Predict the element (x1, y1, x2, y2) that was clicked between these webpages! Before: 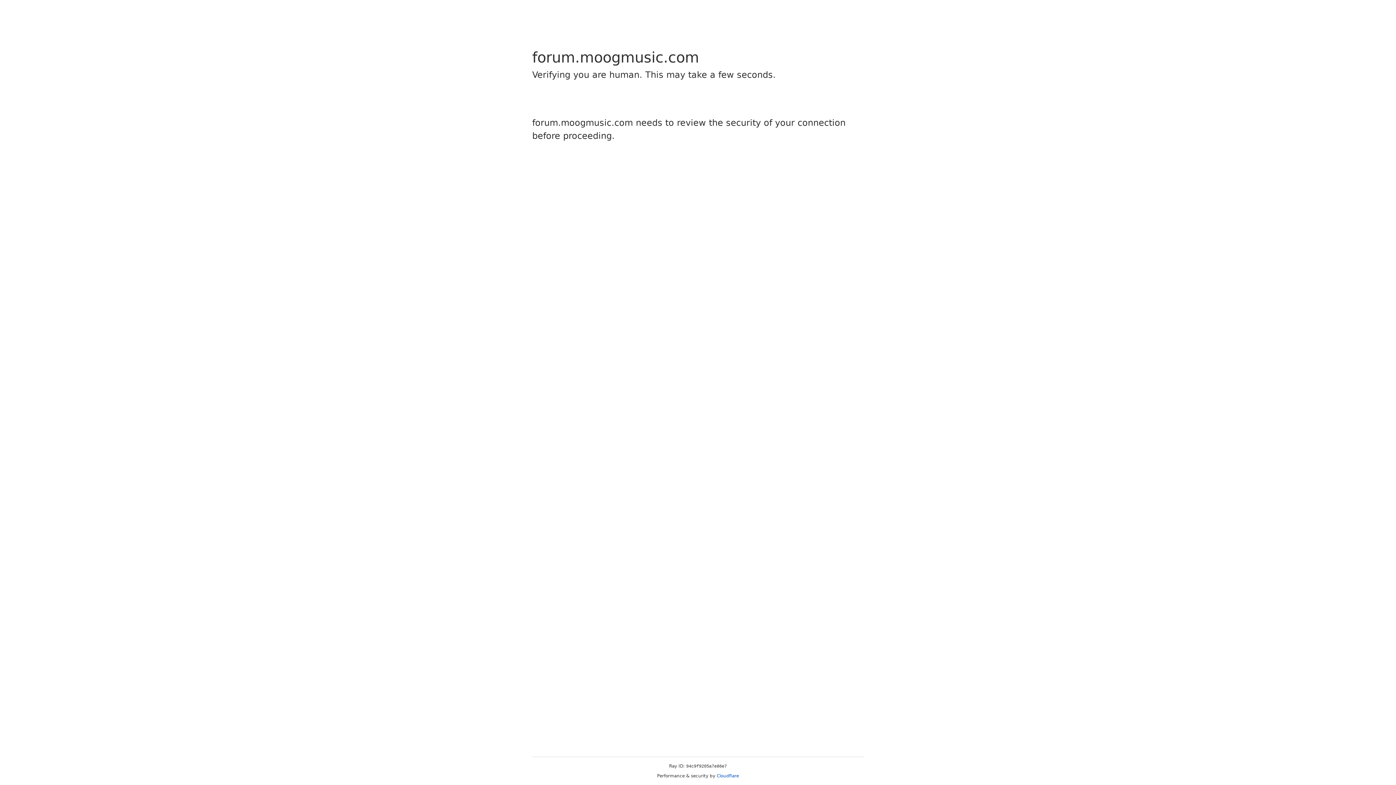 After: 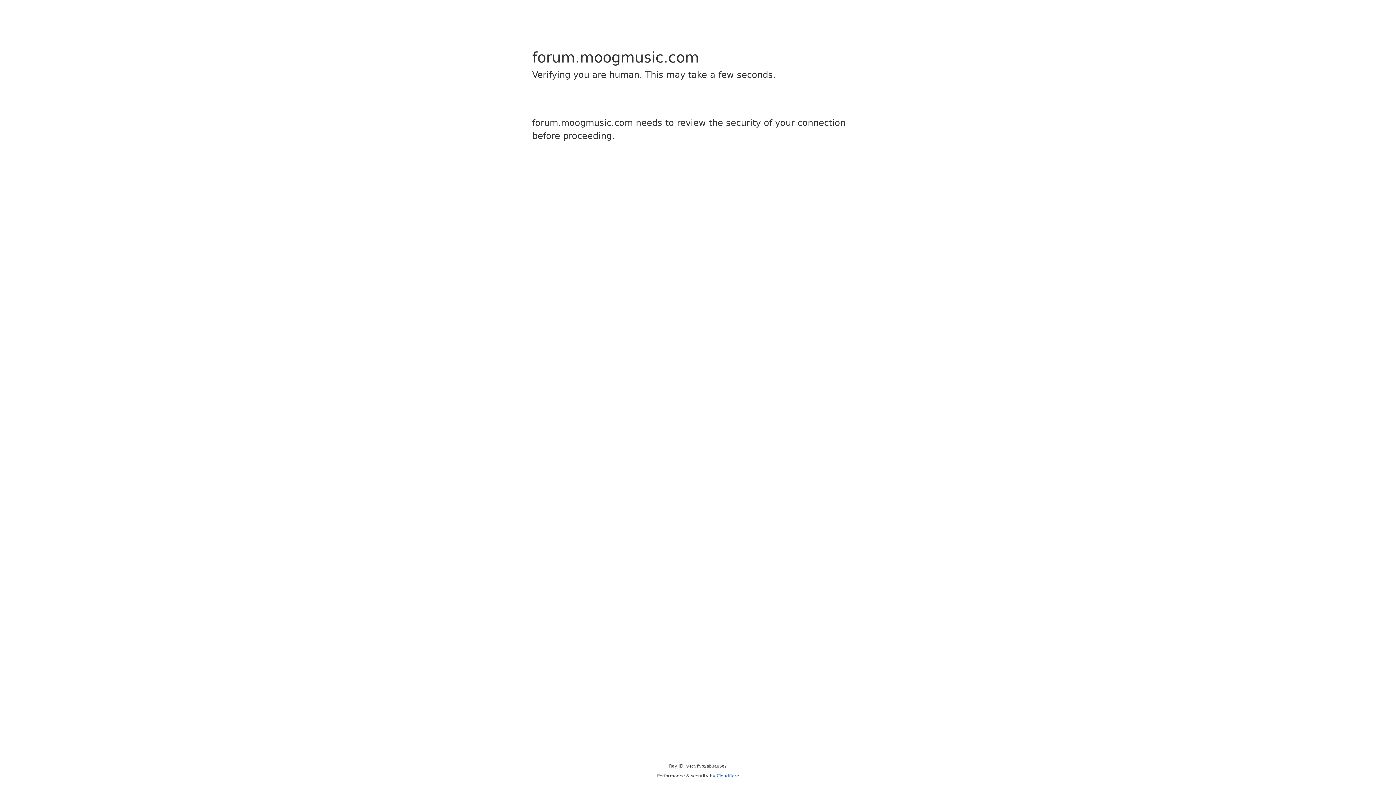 Action: label: Cloudflare bbox: (716, 773, 739, 778)